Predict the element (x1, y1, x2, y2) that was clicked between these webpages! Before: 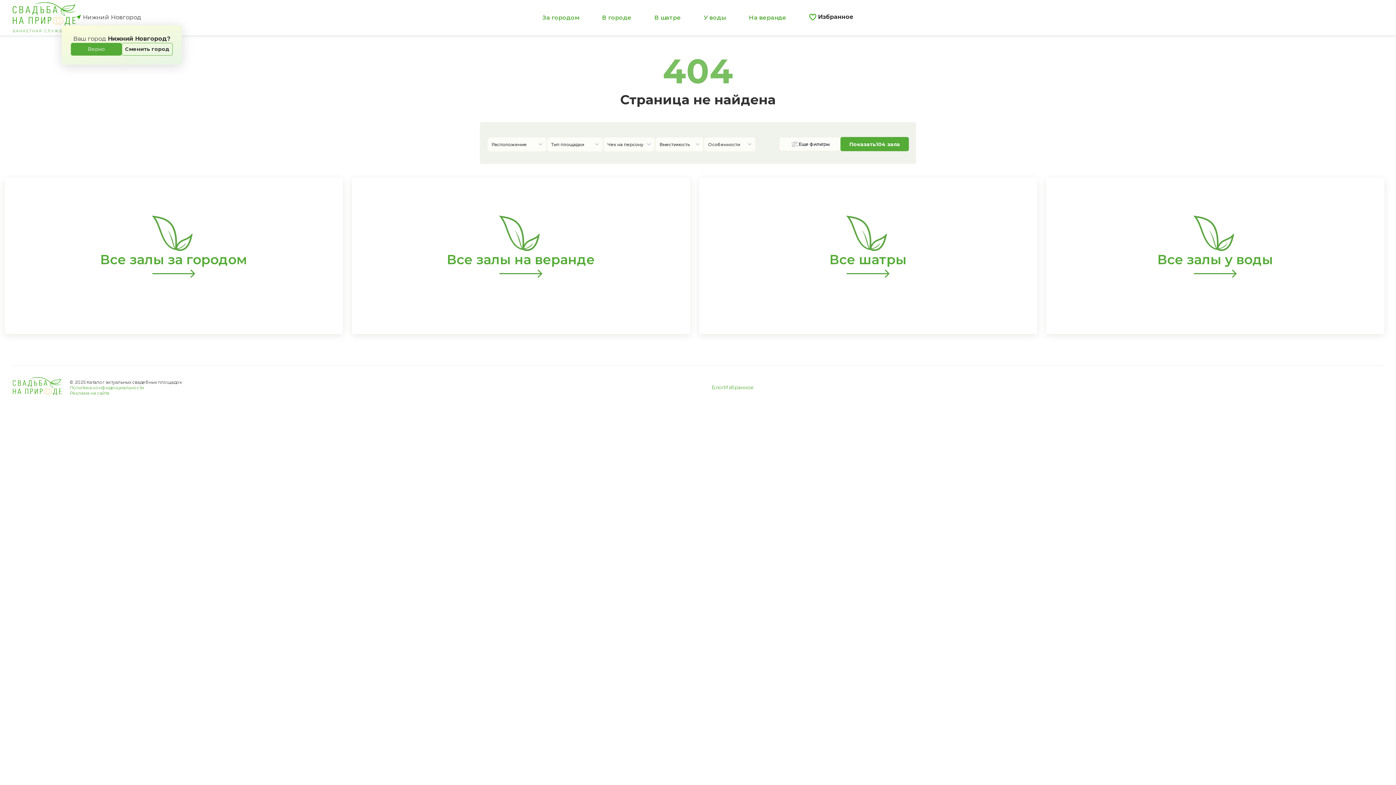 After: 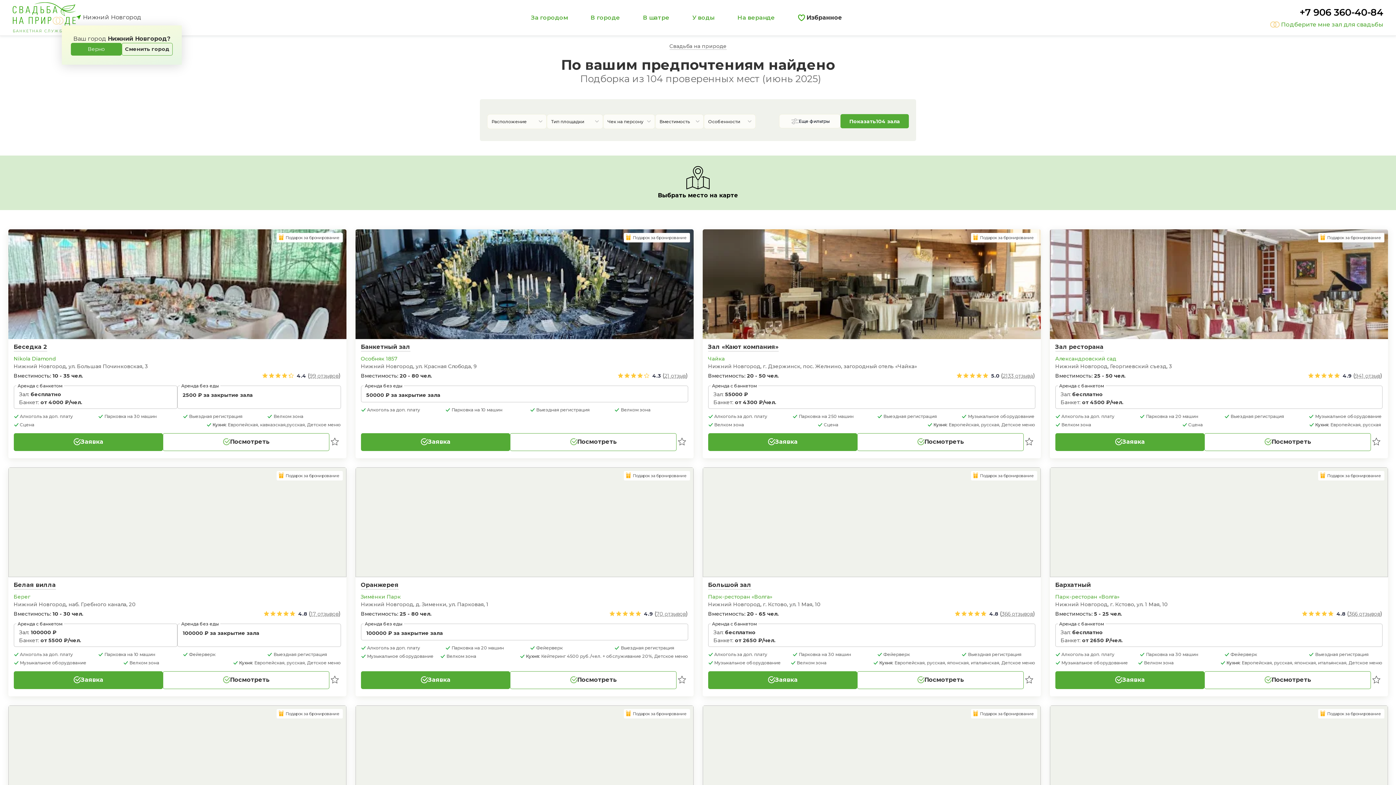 Action: bbox: (840, 137, 909, 151) label: Показать
104 зала